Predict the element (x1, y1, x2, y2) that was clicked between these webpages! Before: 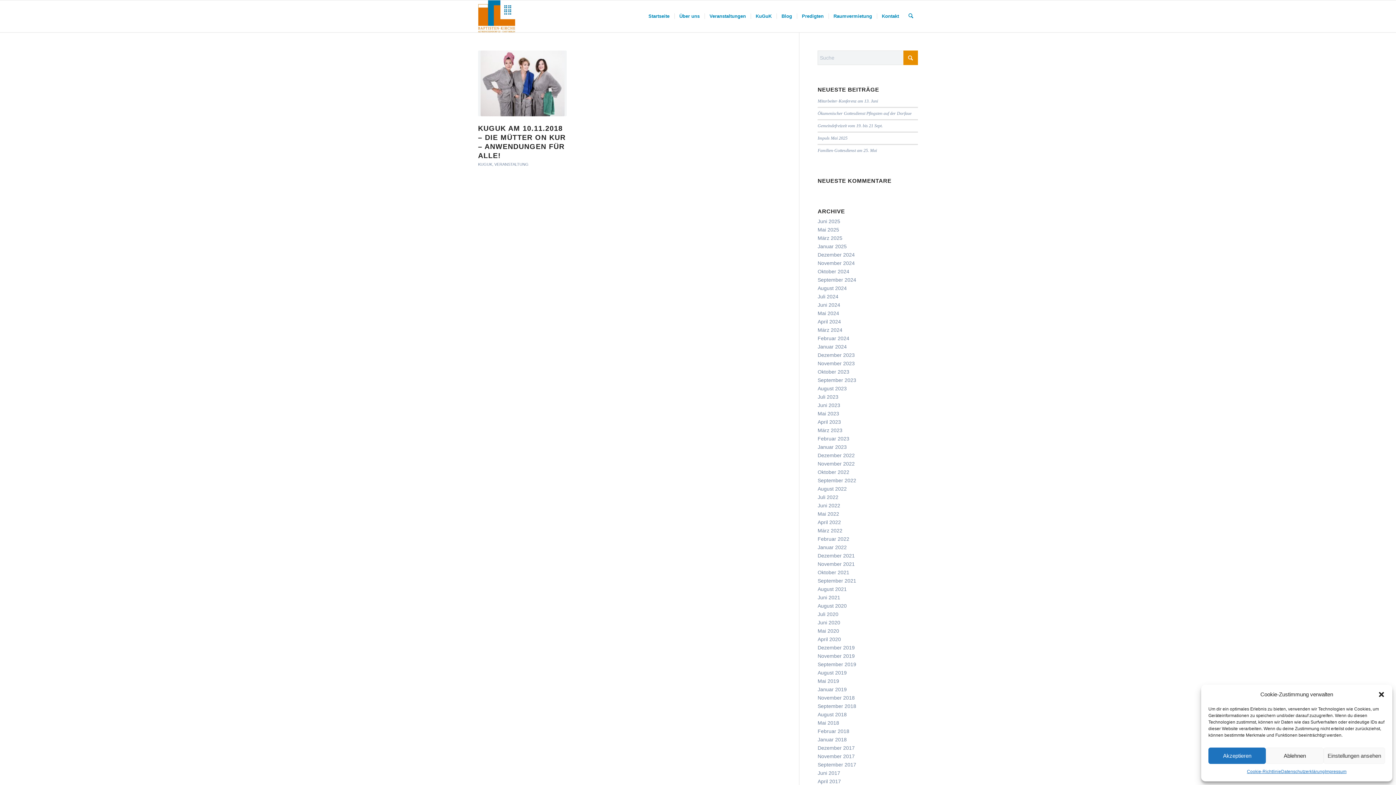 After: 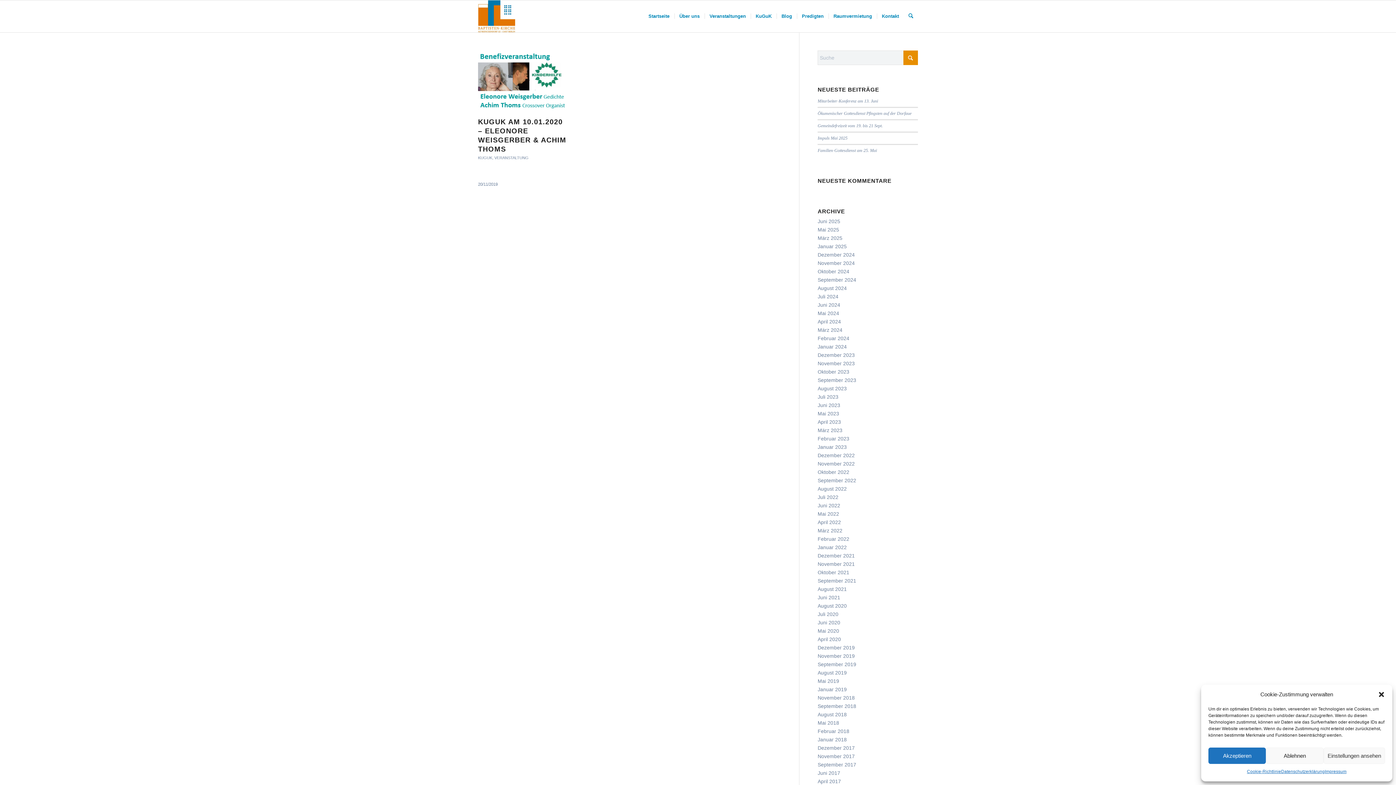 Action: label: November 2019 bbox: (817, 653, 855, 659)